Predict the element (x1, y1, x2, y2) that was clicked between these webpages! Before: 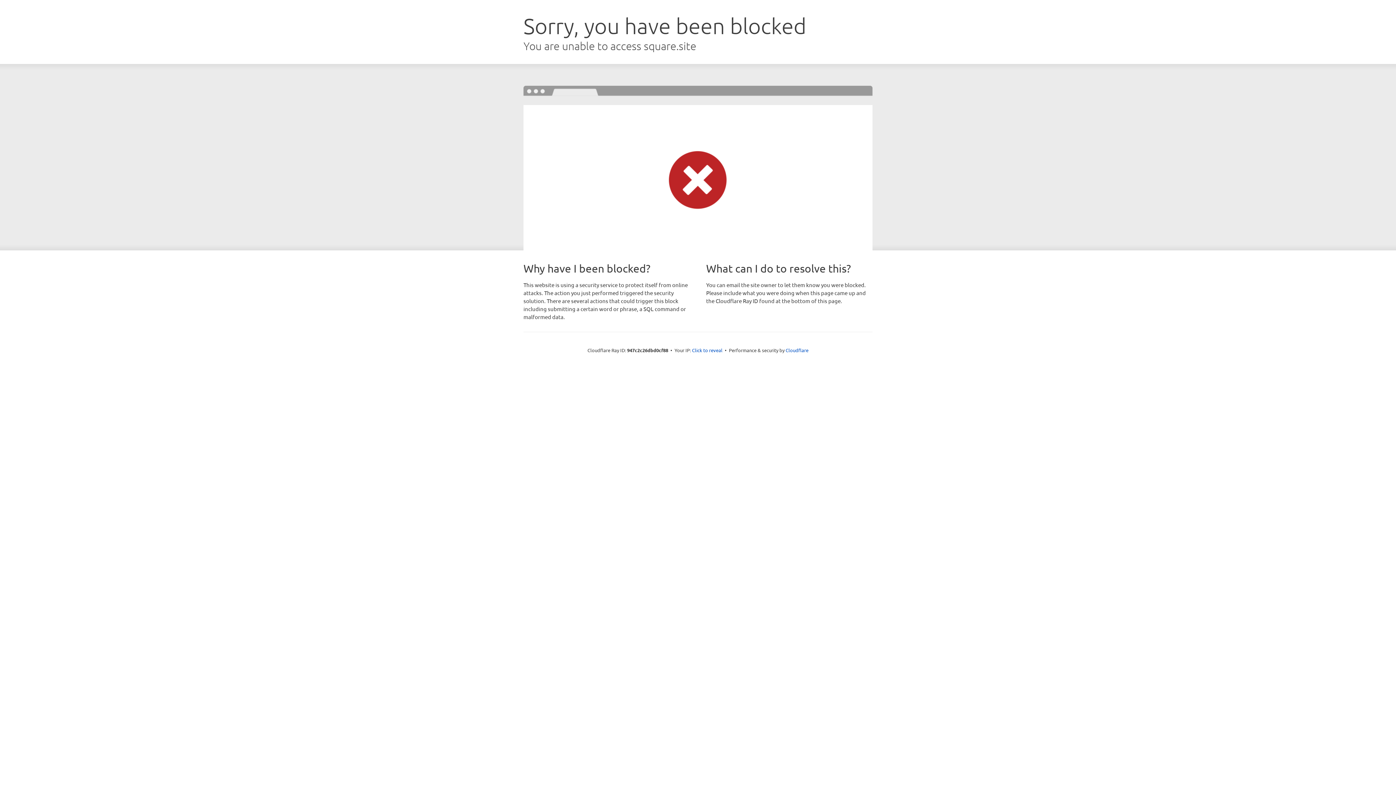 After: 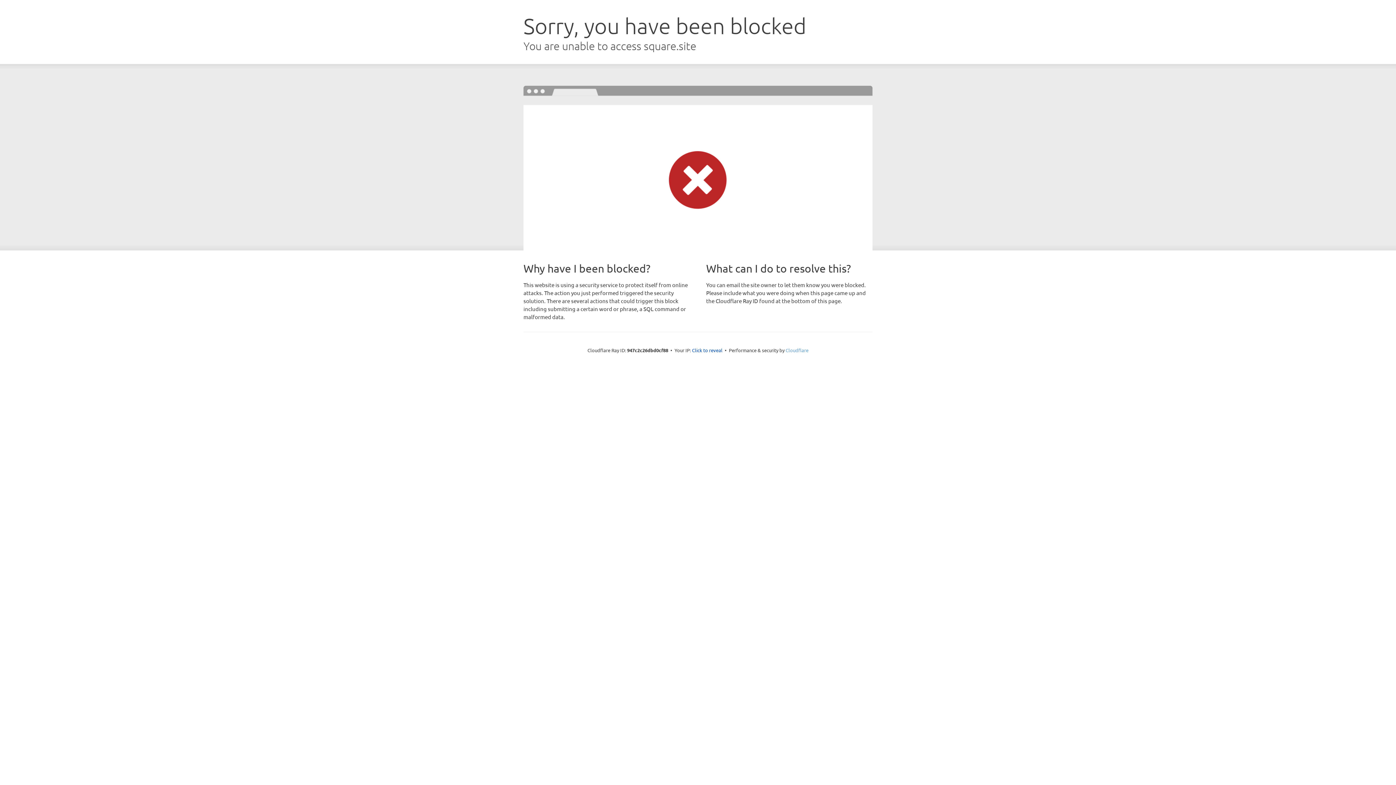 Action: label: Cloudflare bbox: (785, 347, 808, 353)